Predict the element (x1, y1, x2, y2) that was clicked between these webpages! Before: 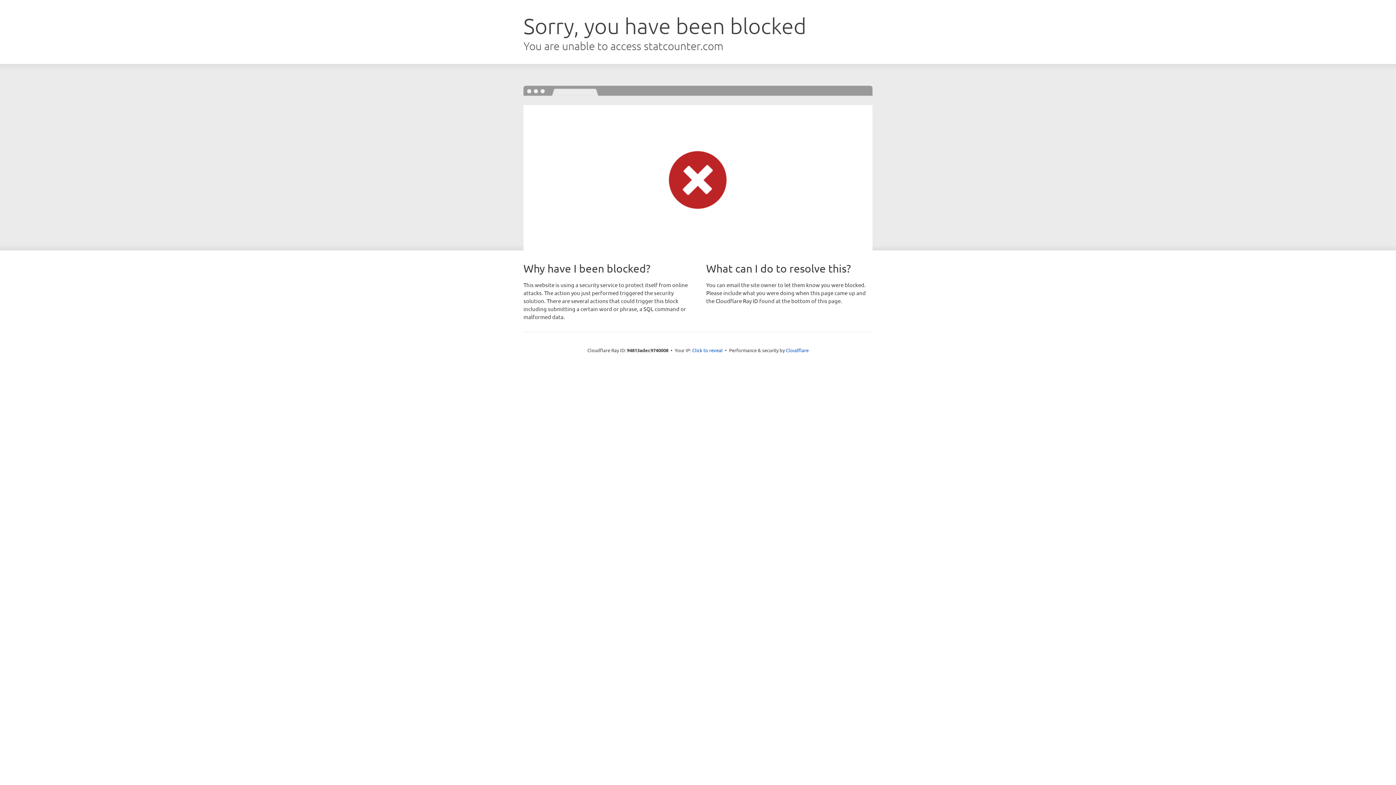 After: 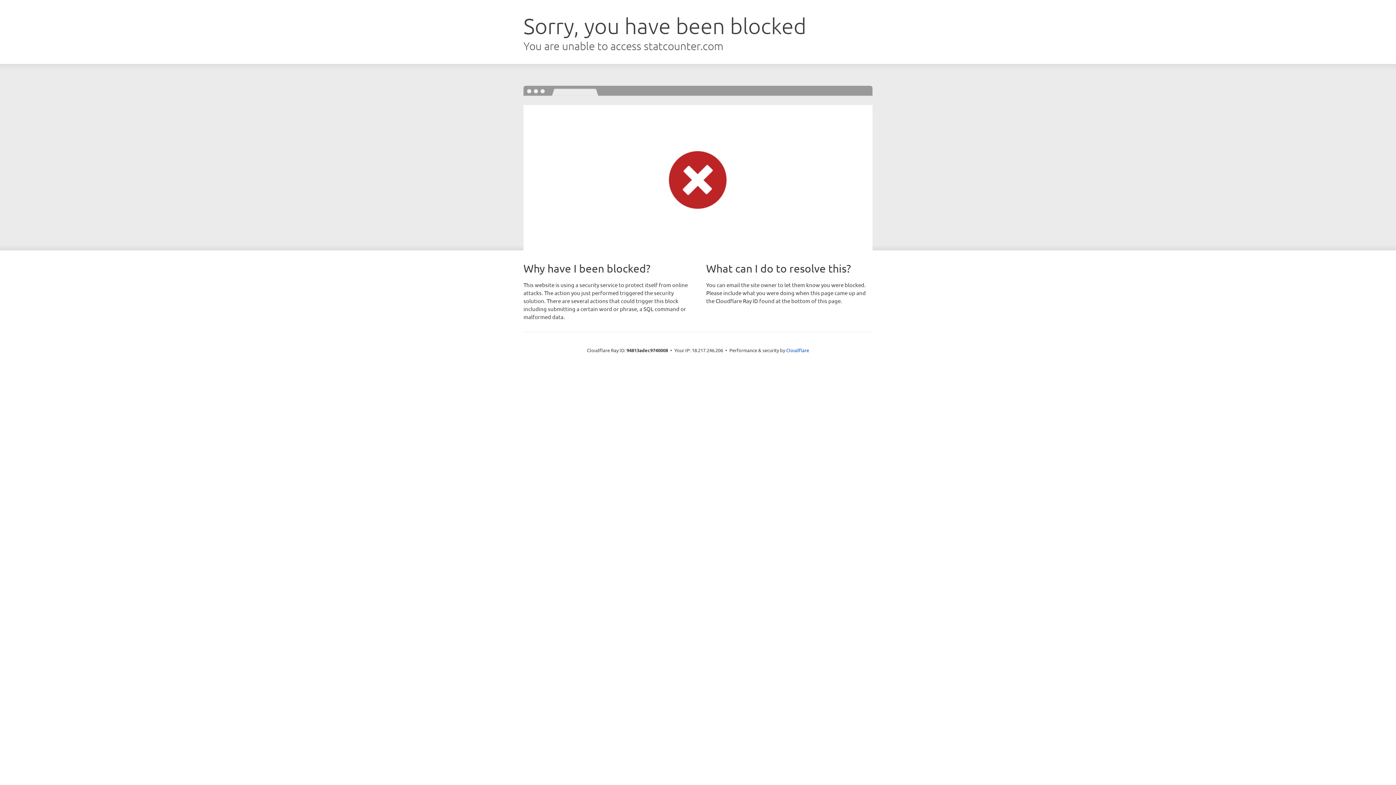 Action: bbox: (692, 346, 722, 353) label: Click to reveal